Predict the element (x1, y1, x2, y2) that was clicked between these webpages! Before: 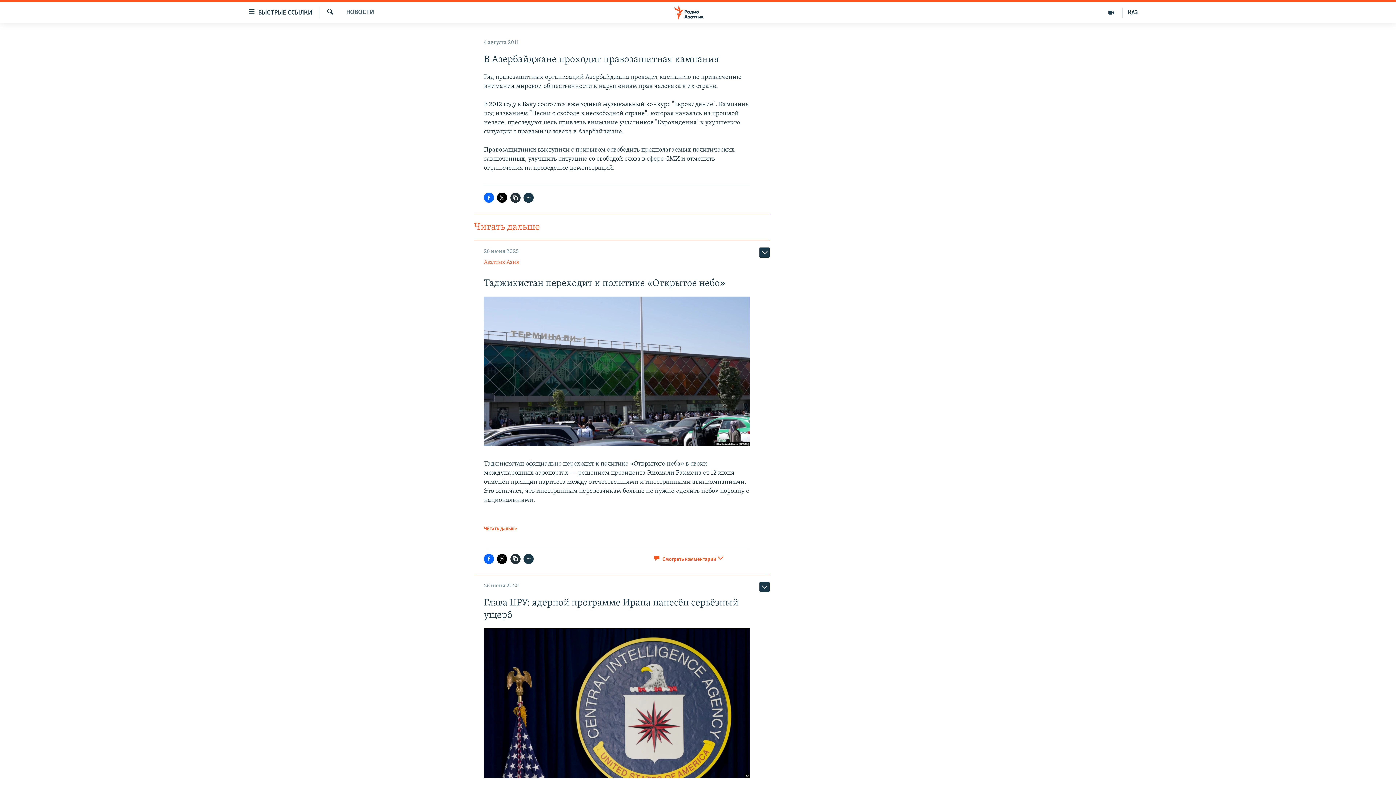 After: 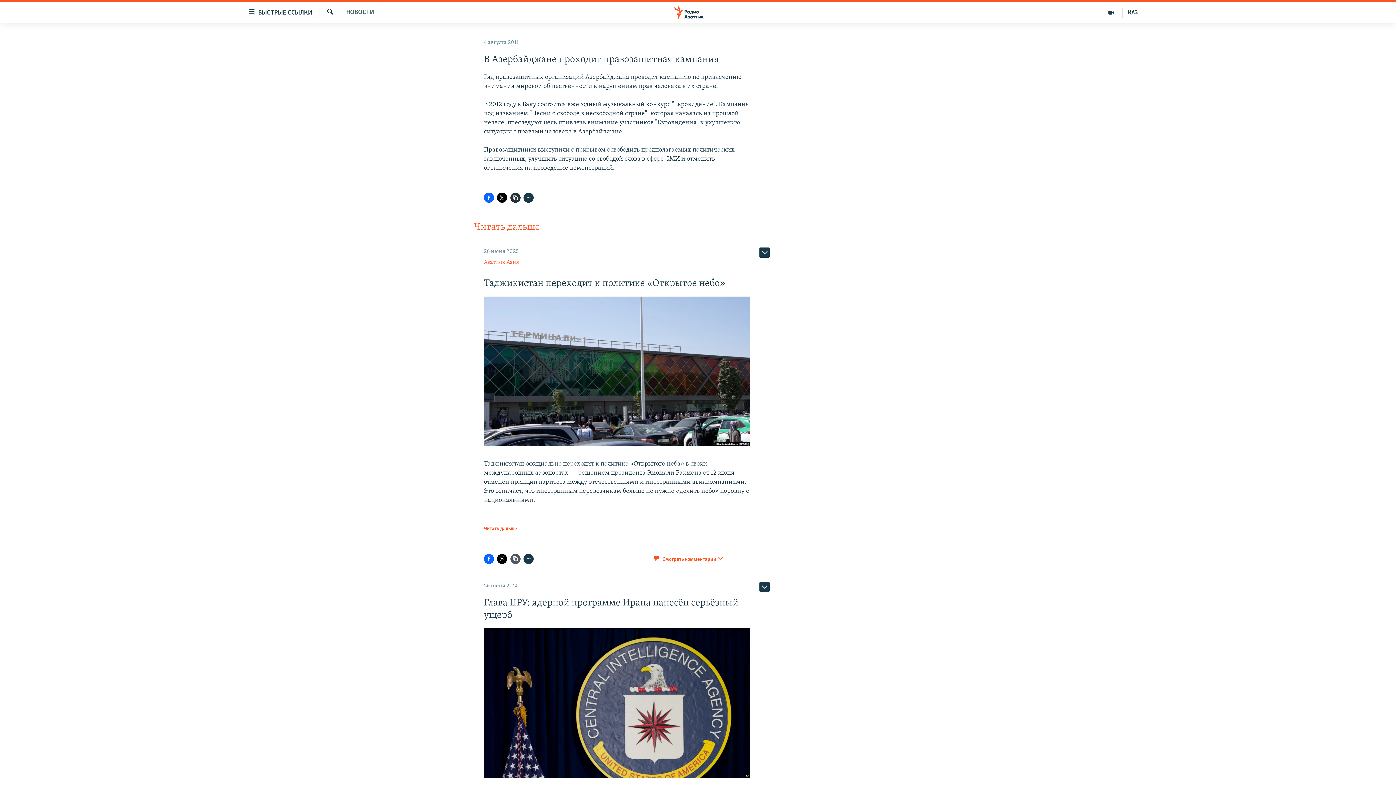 Action: bbox: (510, 554, 520, 564)